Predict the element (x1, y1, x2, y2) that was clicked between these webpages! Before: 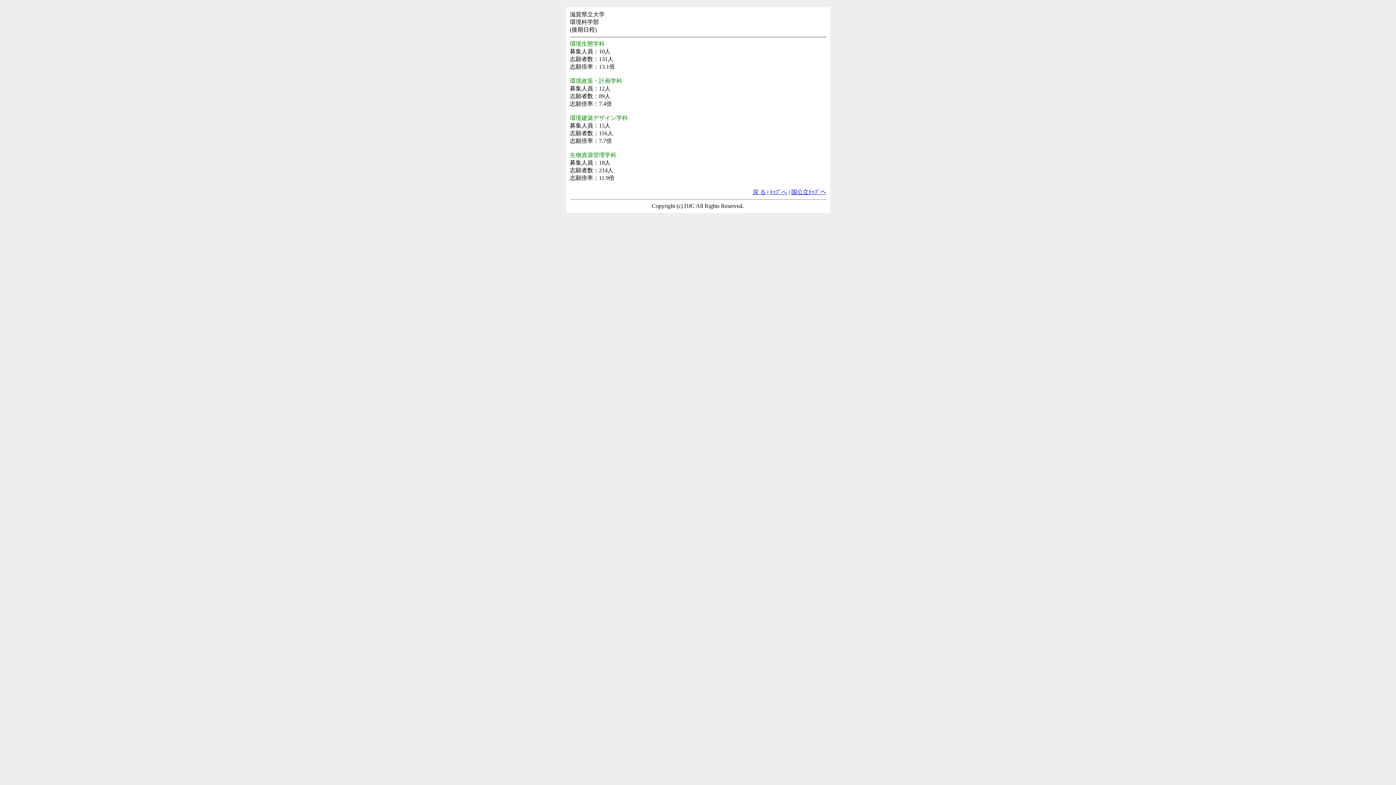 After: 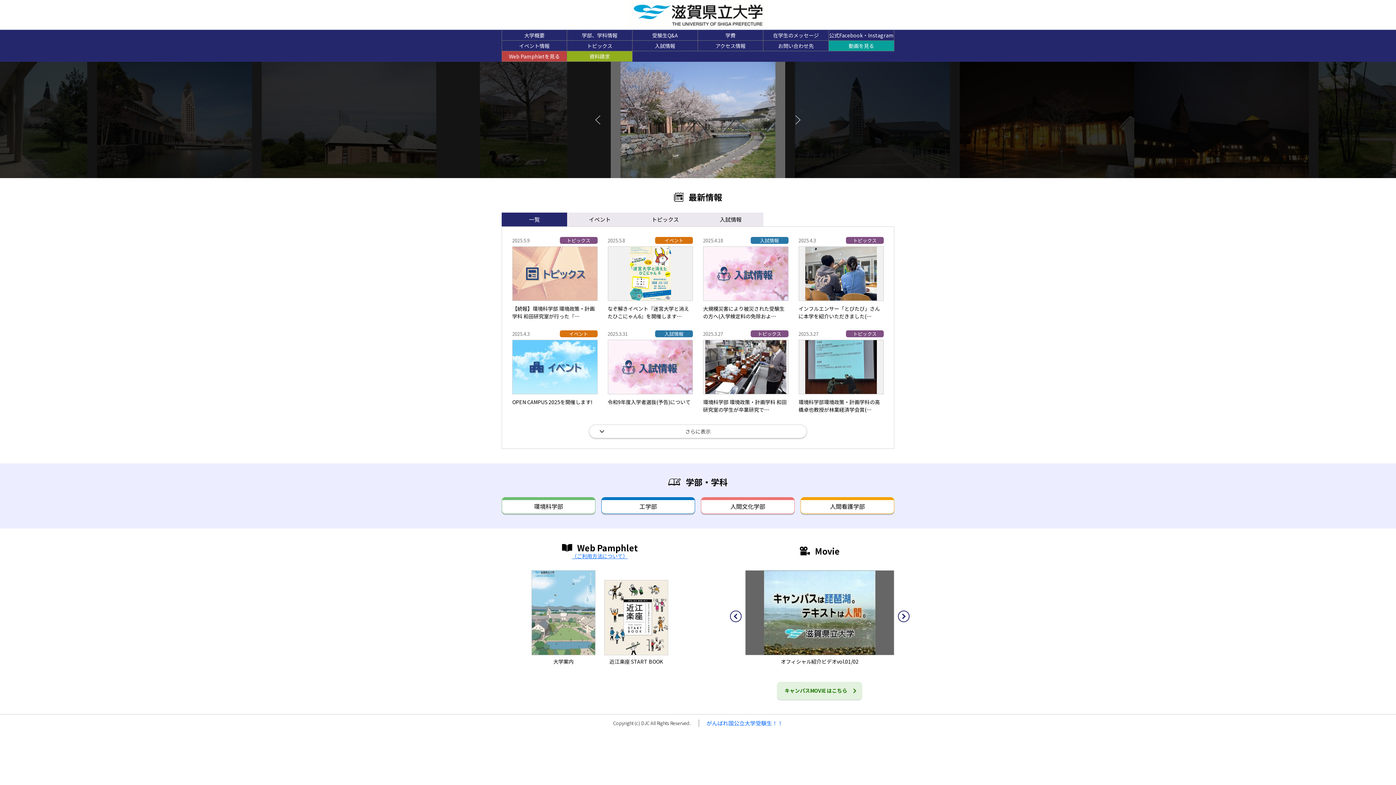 Action: label: ﾄｯﾌﾟへ bbox: (770, 189, 787, 195)